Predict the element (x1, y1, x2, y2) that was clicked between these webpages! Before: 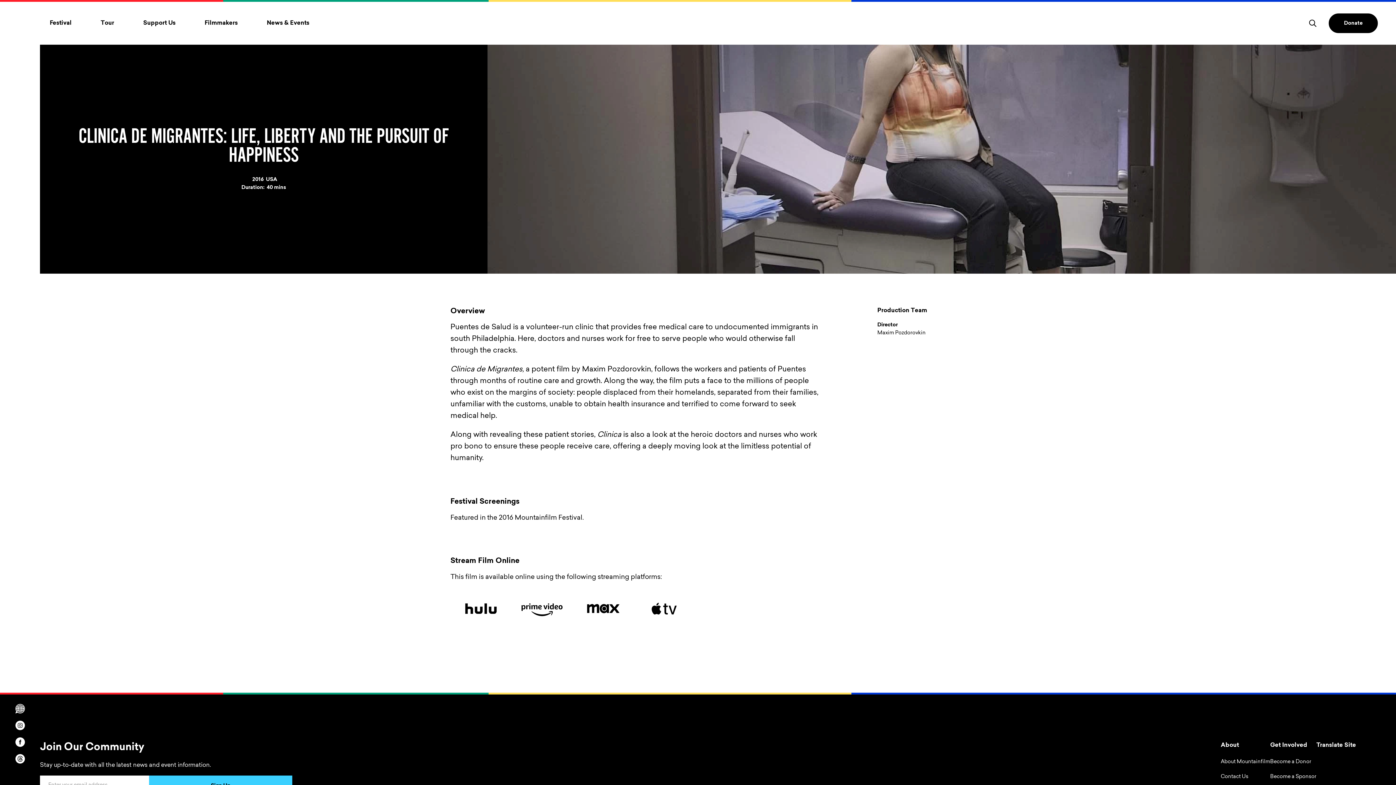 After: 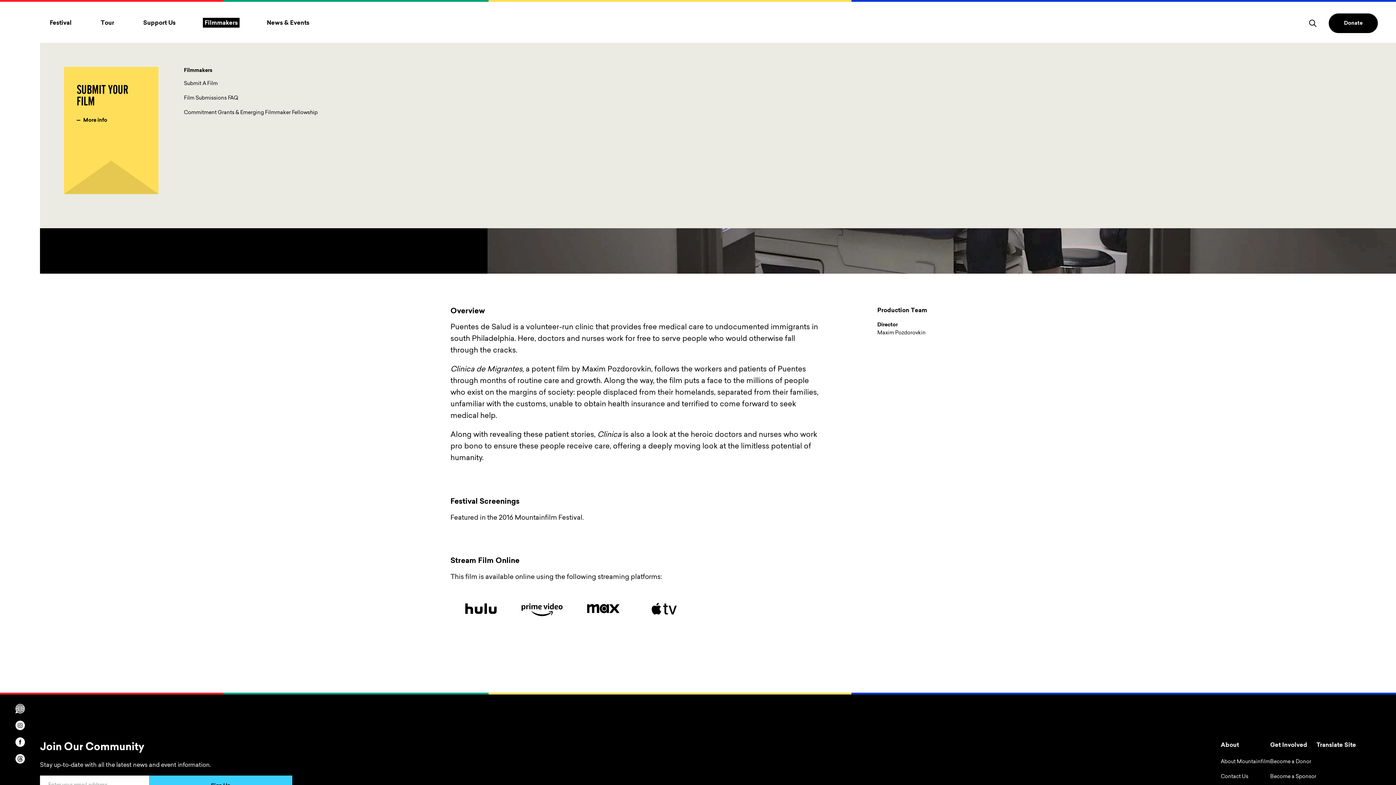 Action: label: Toggle Filmmakers menu bbox: (203, 17, 239, 27)